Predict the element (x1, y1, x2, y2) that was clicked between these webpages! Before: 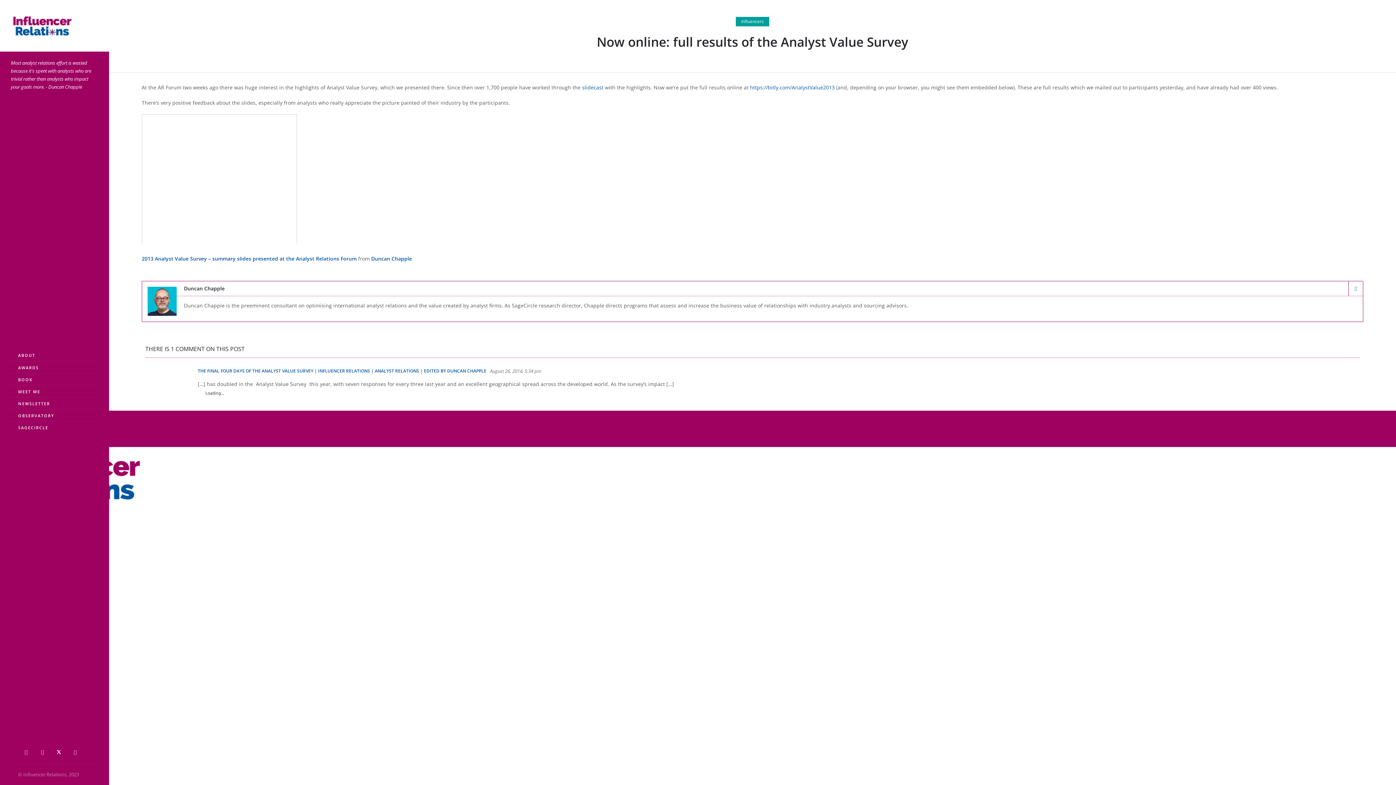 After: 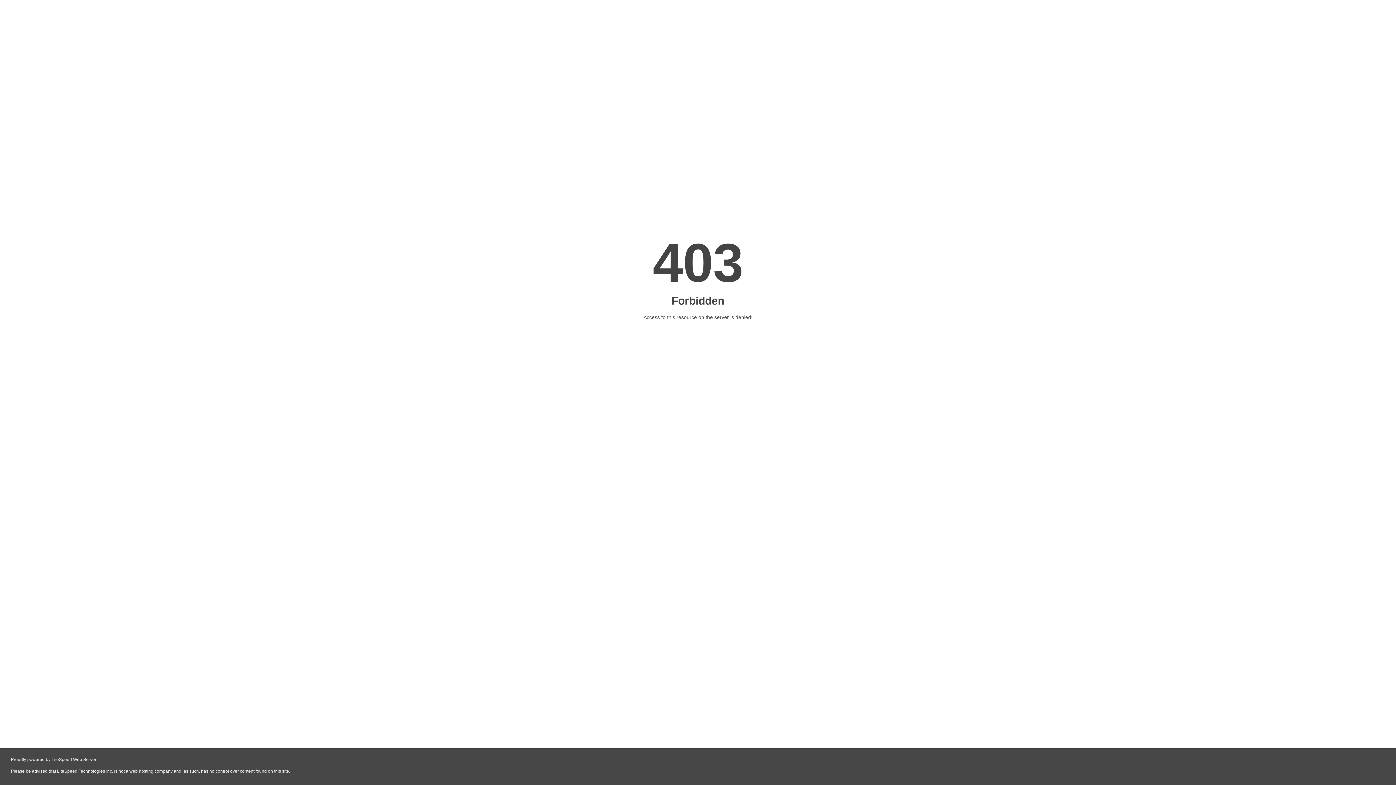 Action: bbox: (10, 421, 98, 433) label: SAGECIRCLE